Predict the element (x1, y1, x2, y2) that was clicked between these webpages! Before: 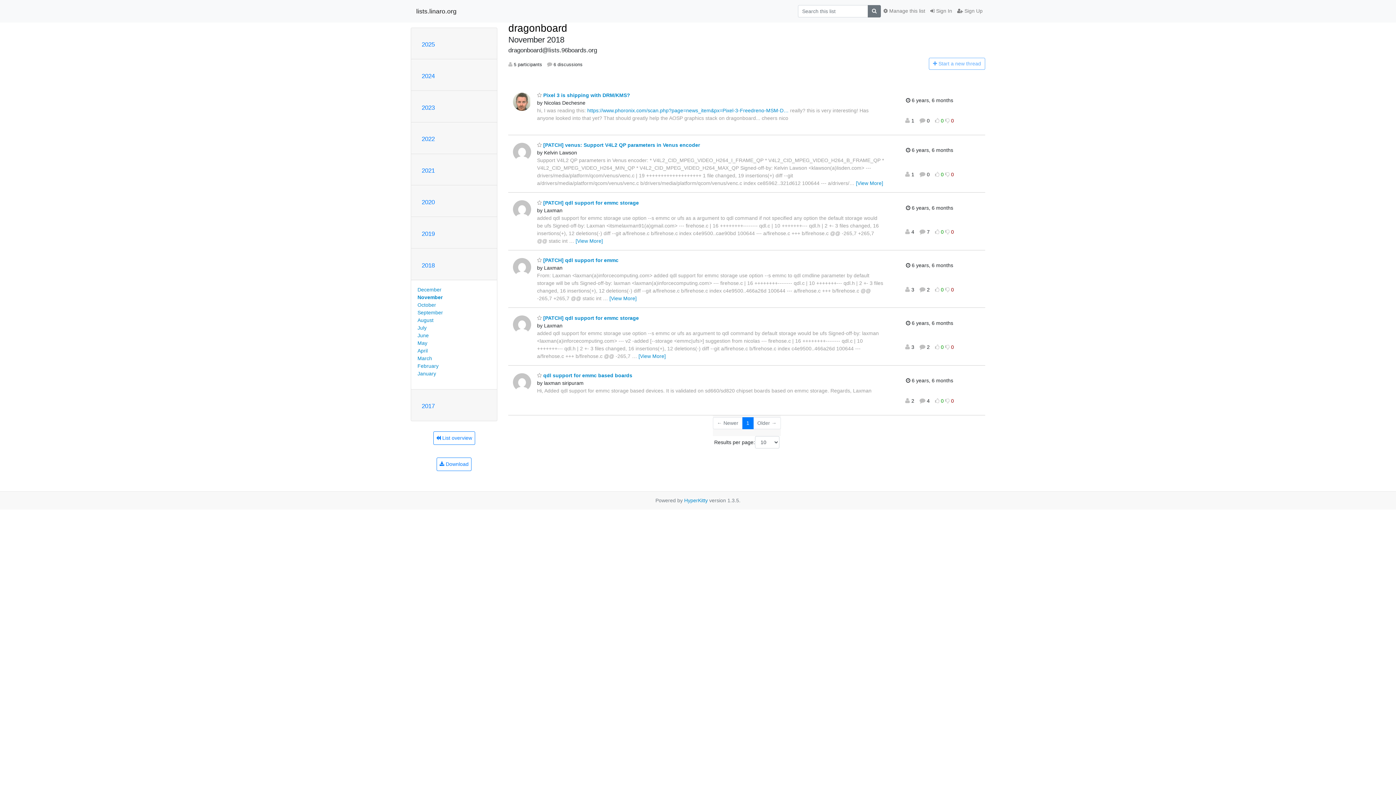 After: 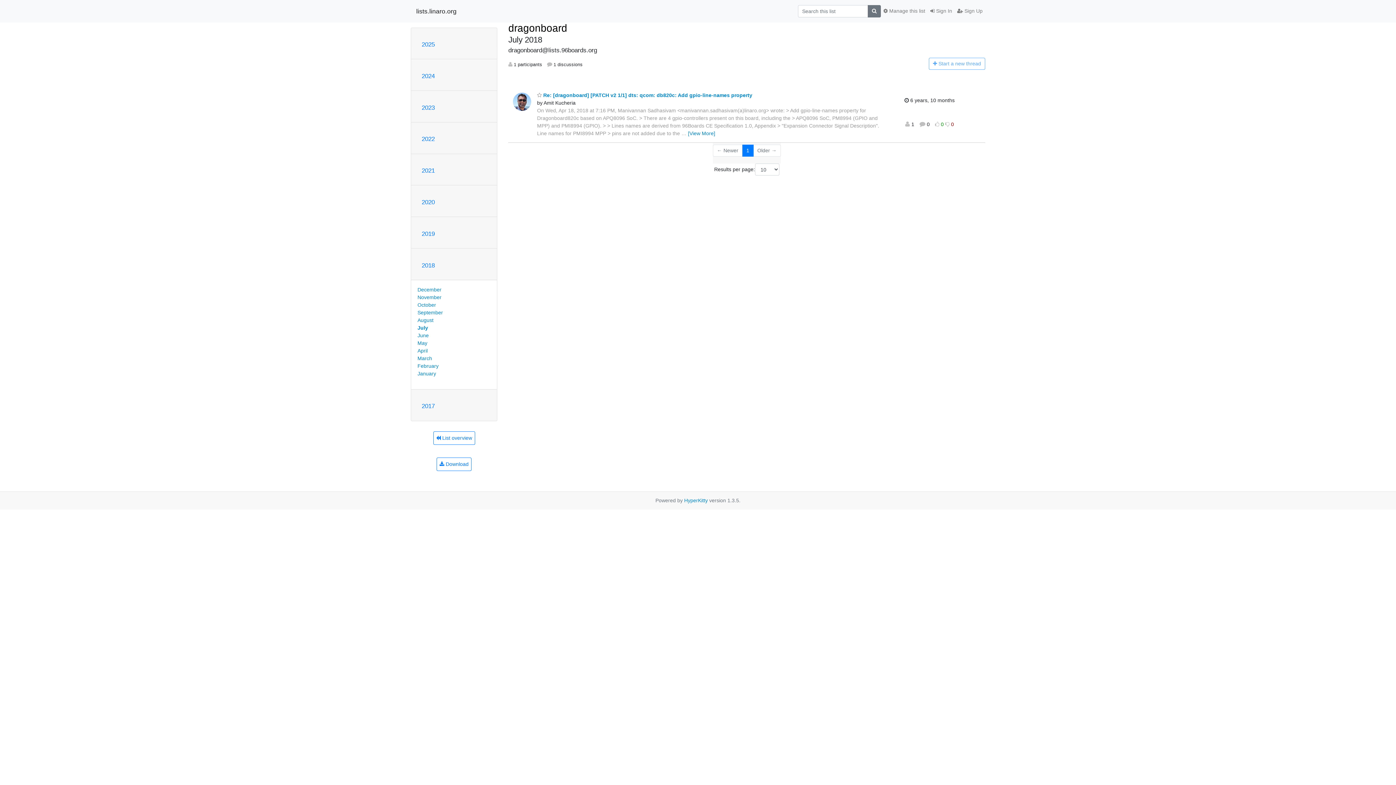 Action: label: July bbox: (417, 325, 426, 331)